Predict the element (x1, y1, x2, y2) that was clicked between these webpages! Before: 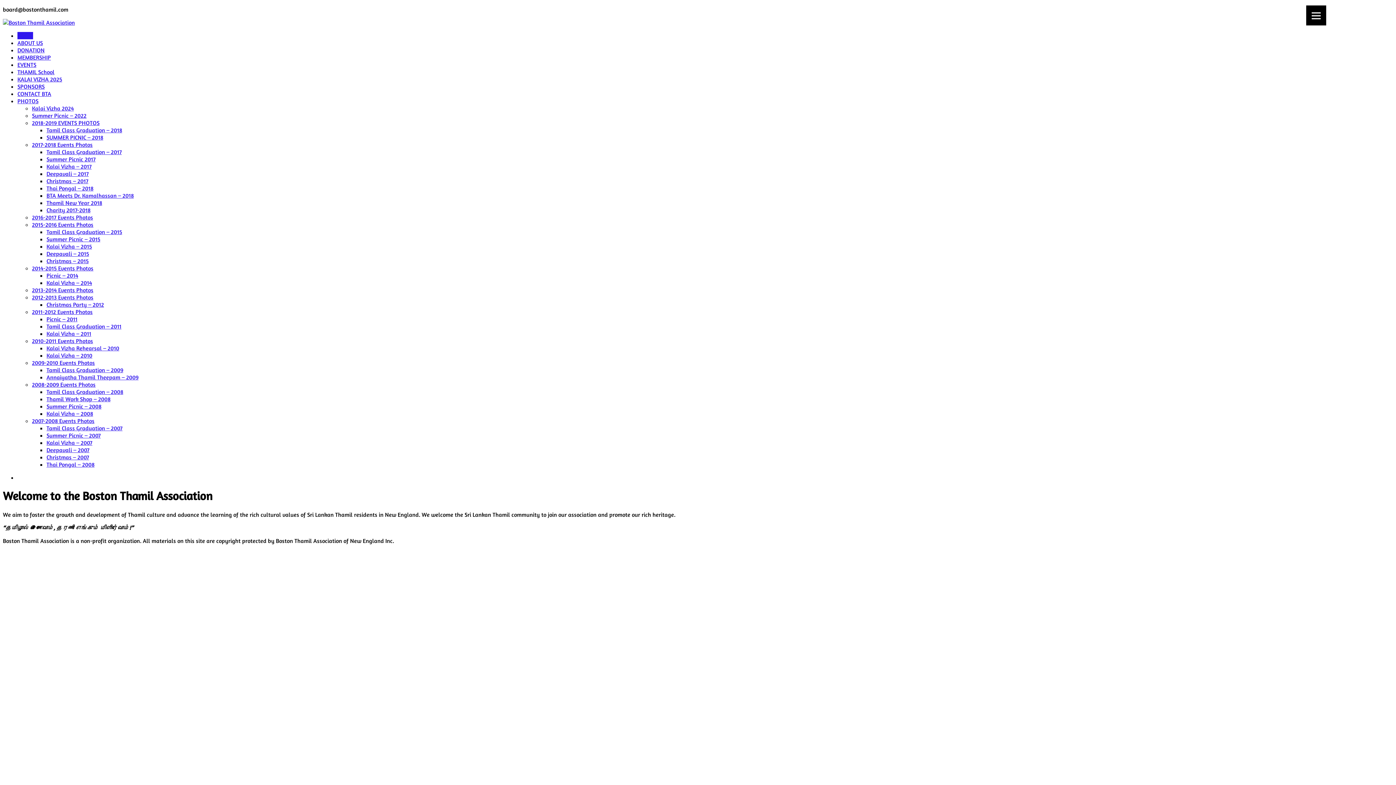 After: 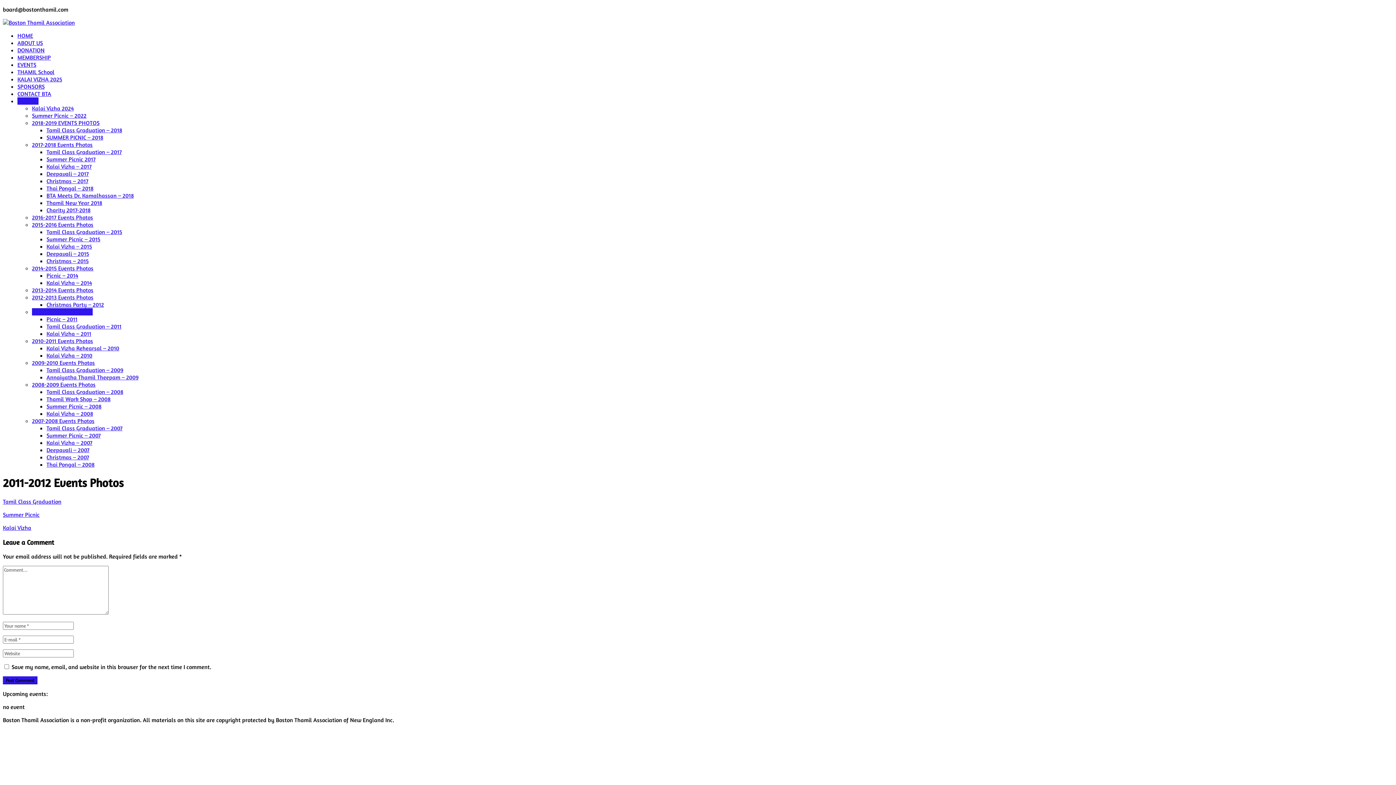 Action: bbox: (32, 308, 92, 315) label: 2011-2012 Events Photos